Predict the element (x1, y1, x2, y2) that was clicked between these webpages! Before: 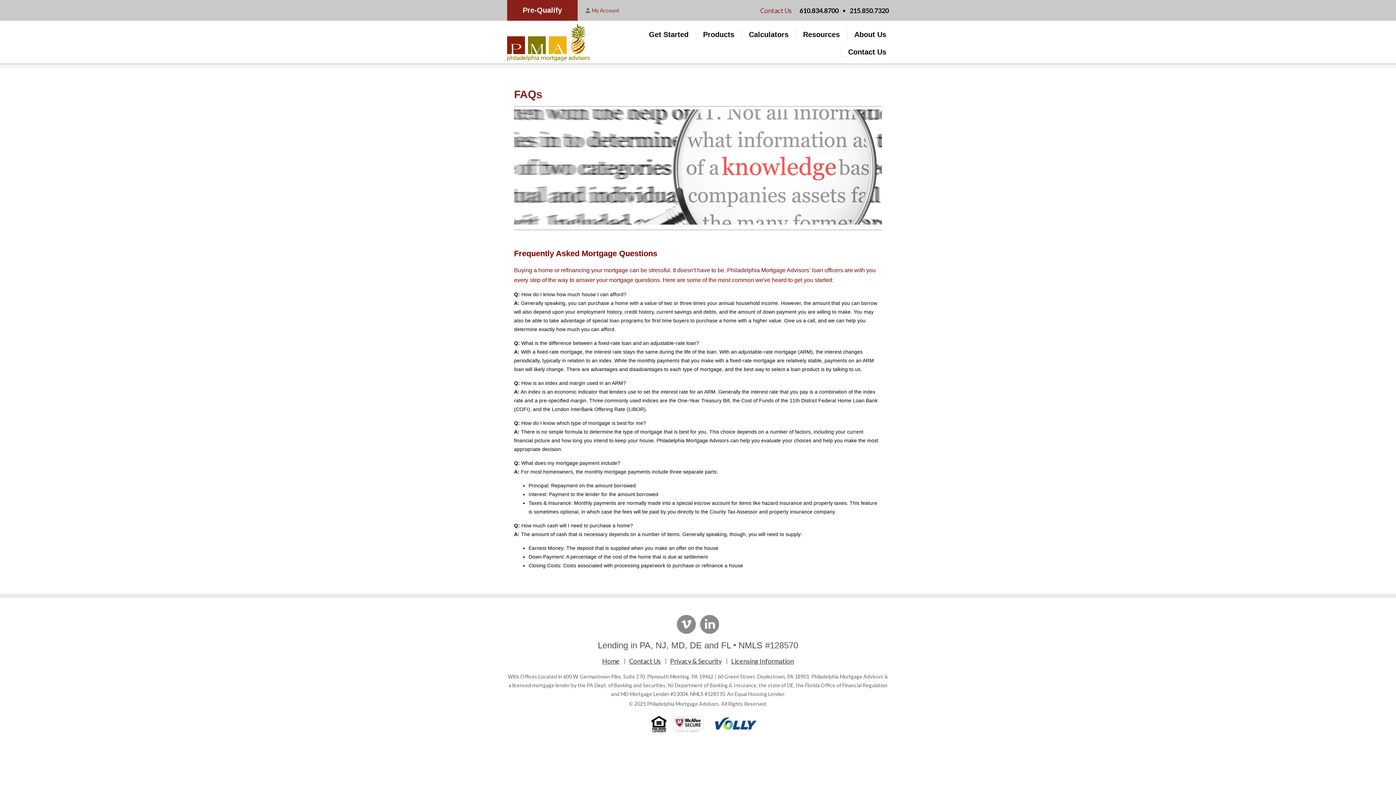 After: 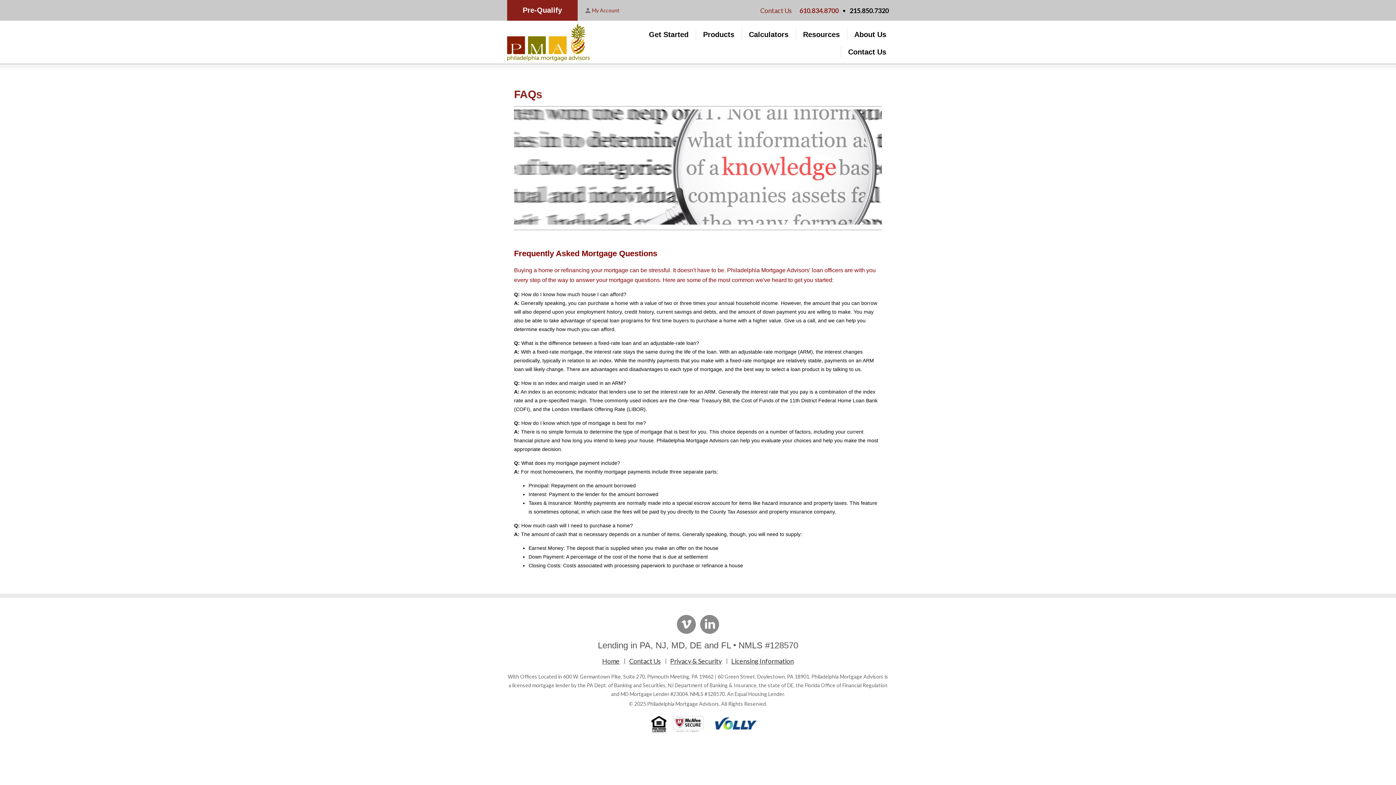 Action: label: 610.834.8700 bbox: (799, 6, 838, 14)